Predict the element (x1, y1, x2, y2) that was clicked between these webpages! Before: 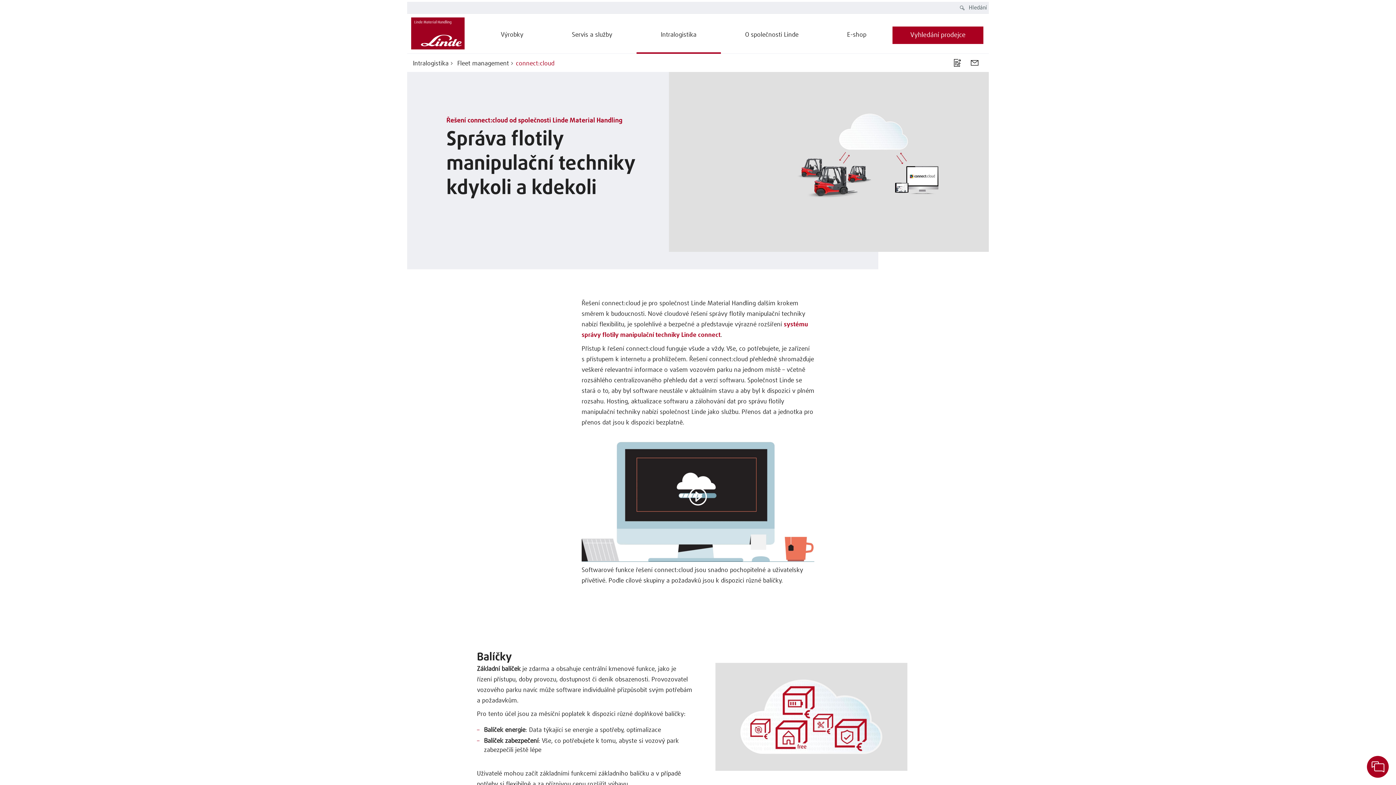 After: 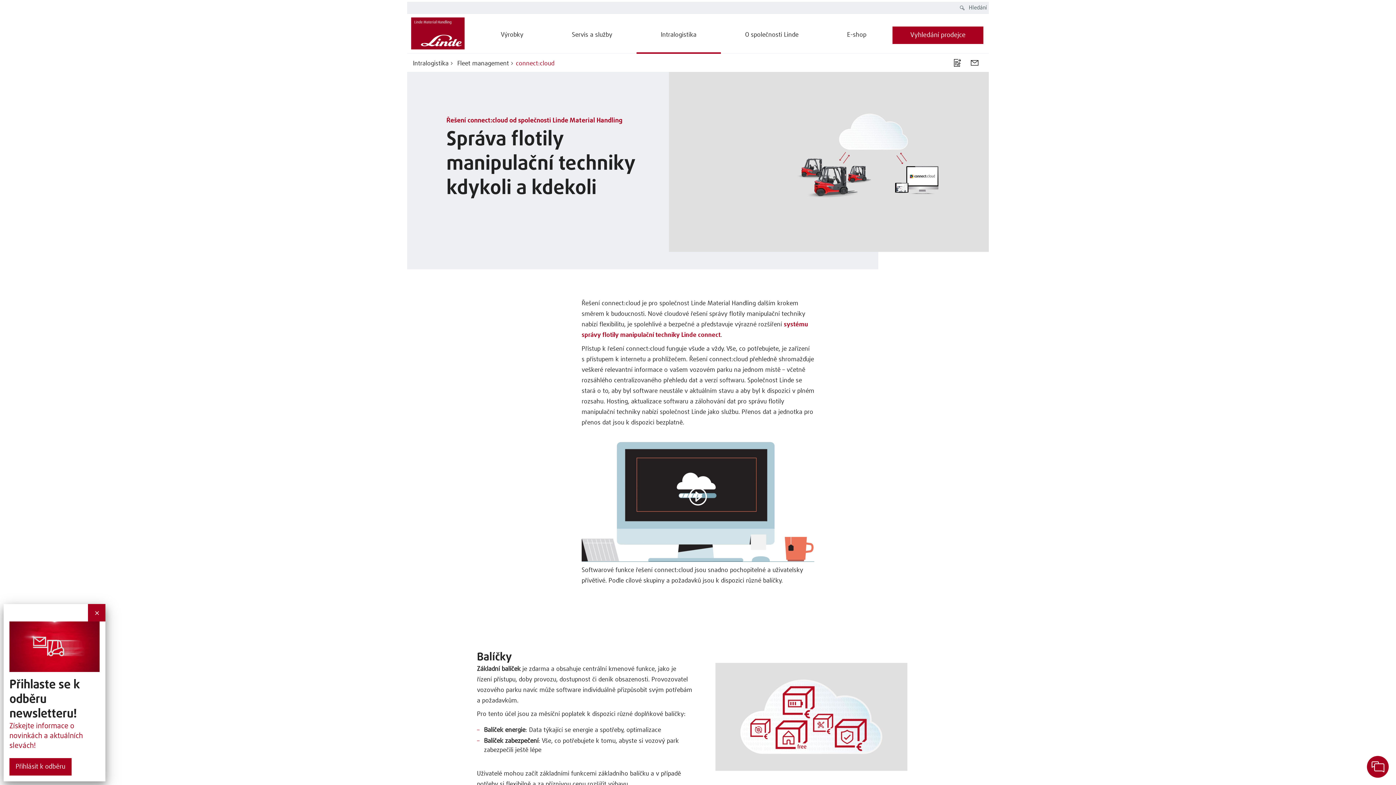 Action: bbox: (965, 59, 983, 66)